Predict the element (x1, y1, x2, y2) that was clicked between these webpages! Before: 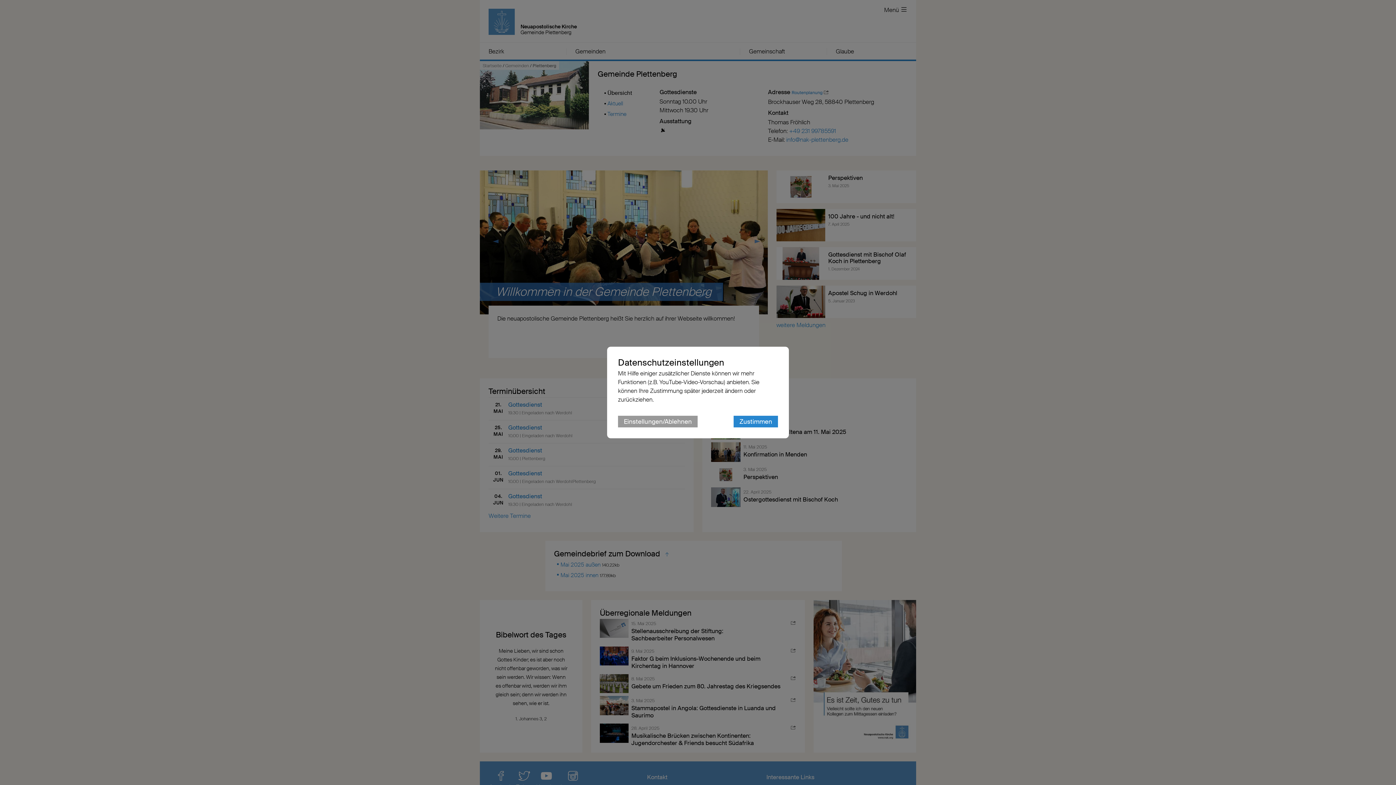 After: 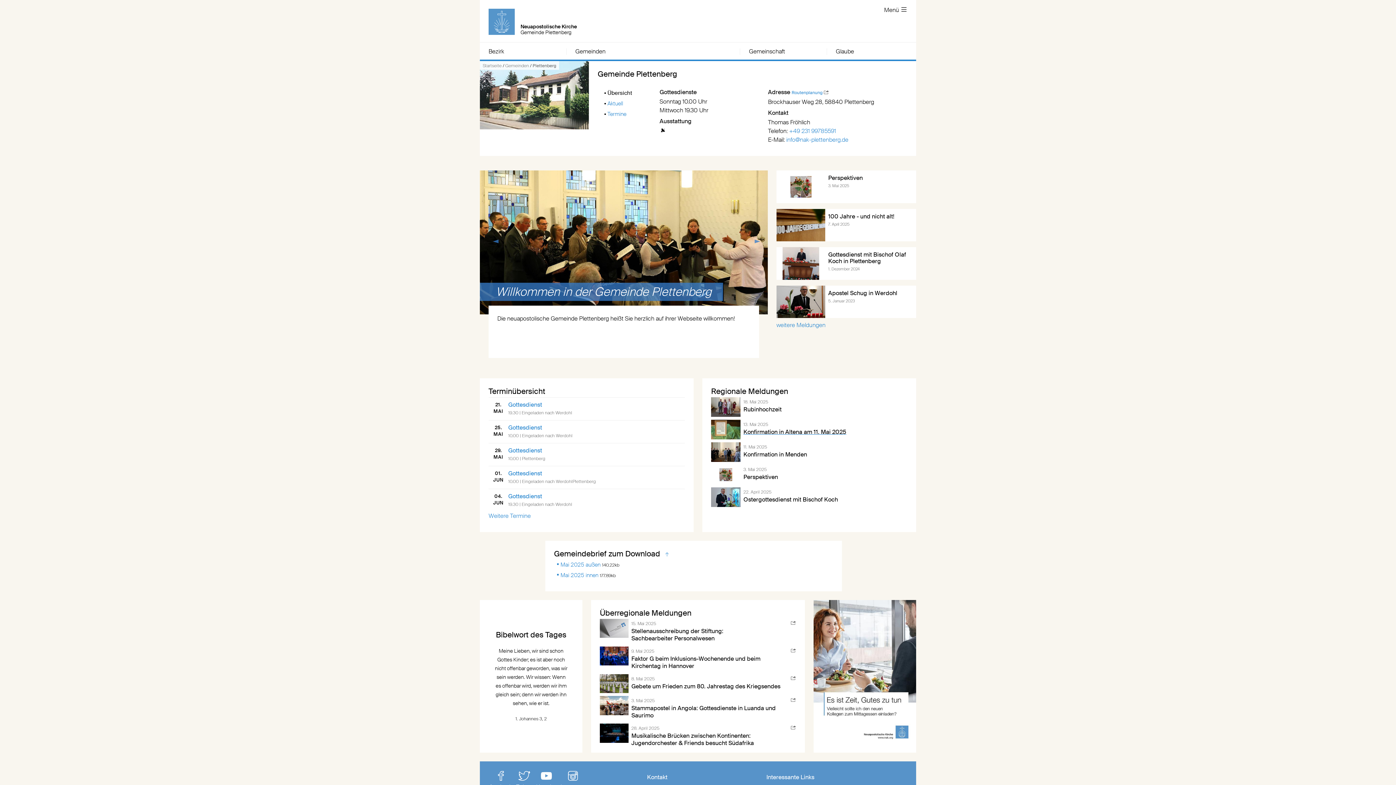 Action: bbox: (733, 416, 778, 427) label: Zustimmen